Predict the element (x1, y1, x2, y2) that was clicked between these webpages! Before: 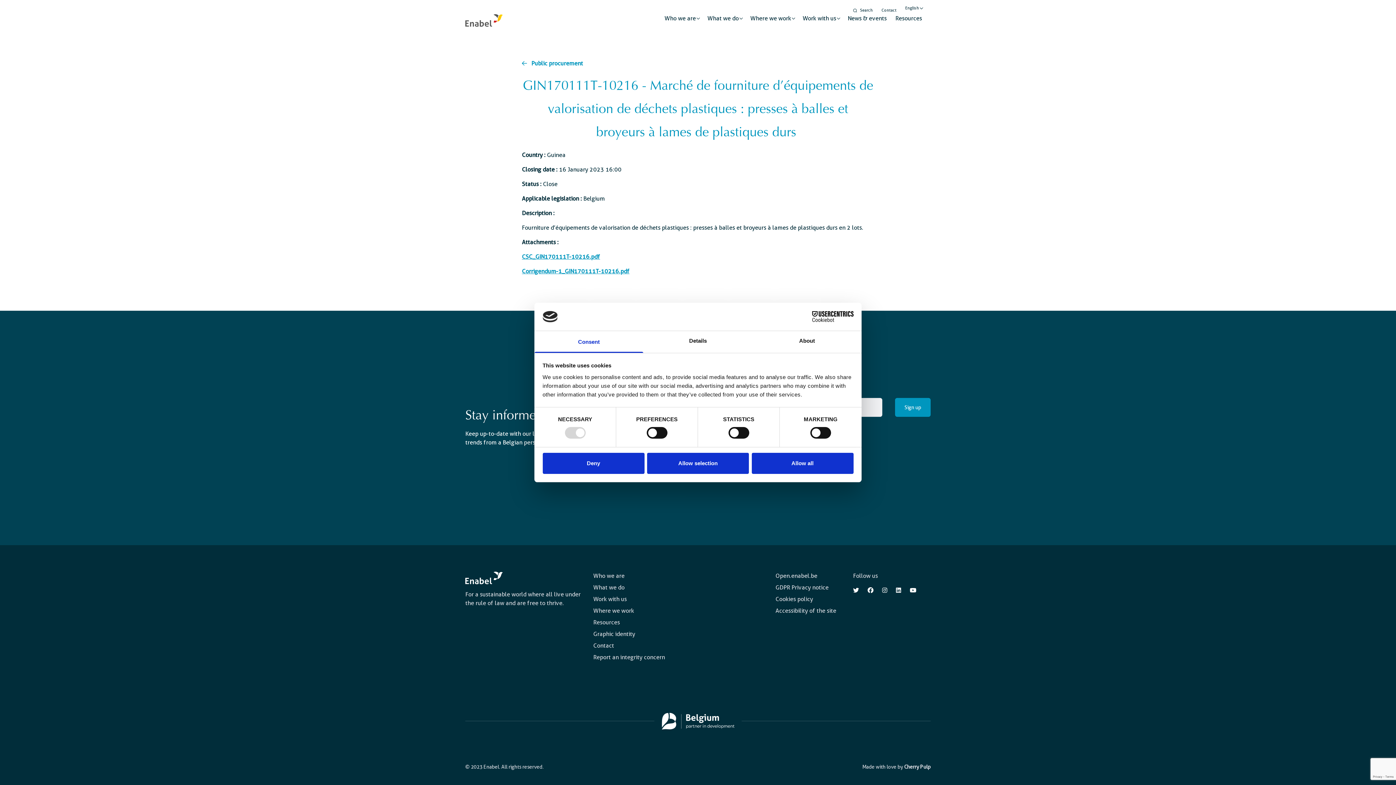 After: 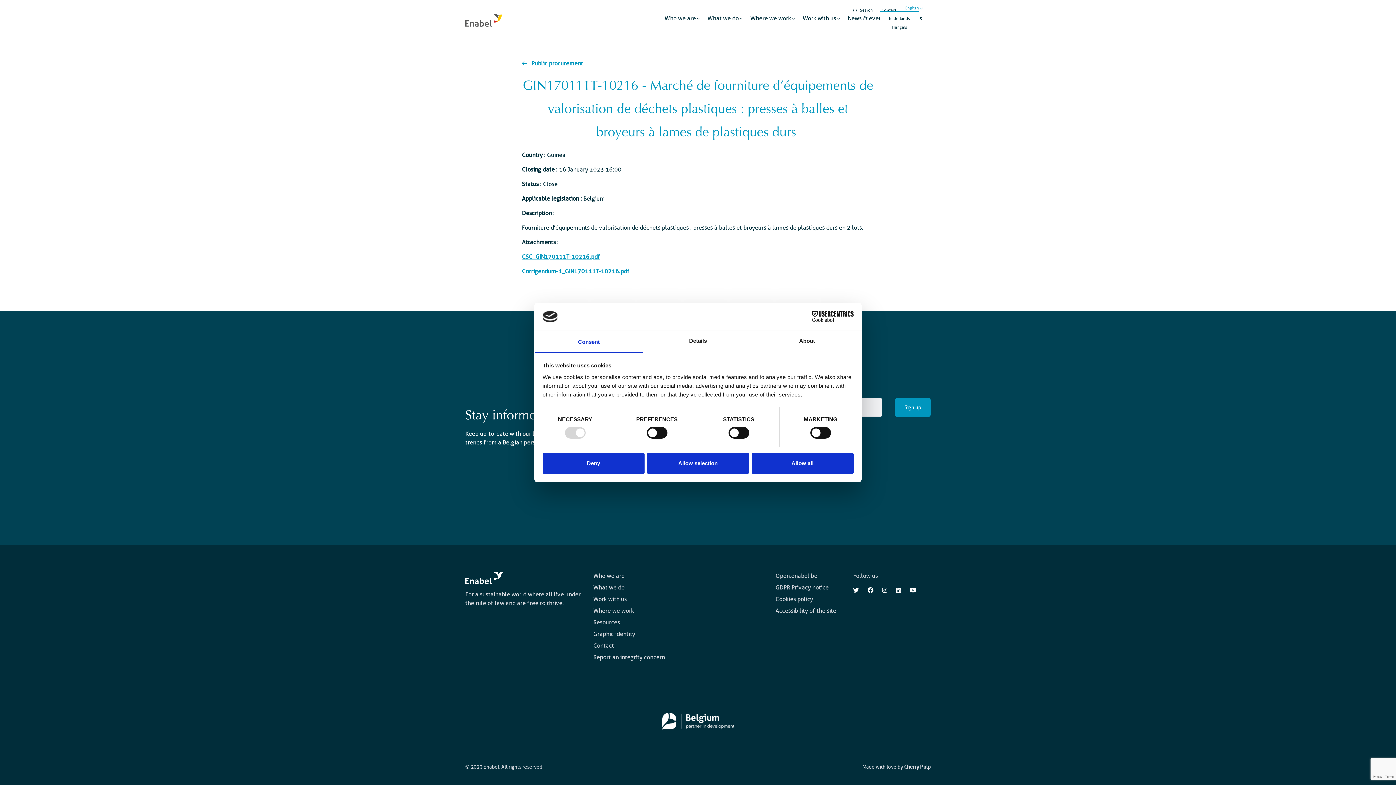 Action: label: English bbox: (905, 5, 919, 11)